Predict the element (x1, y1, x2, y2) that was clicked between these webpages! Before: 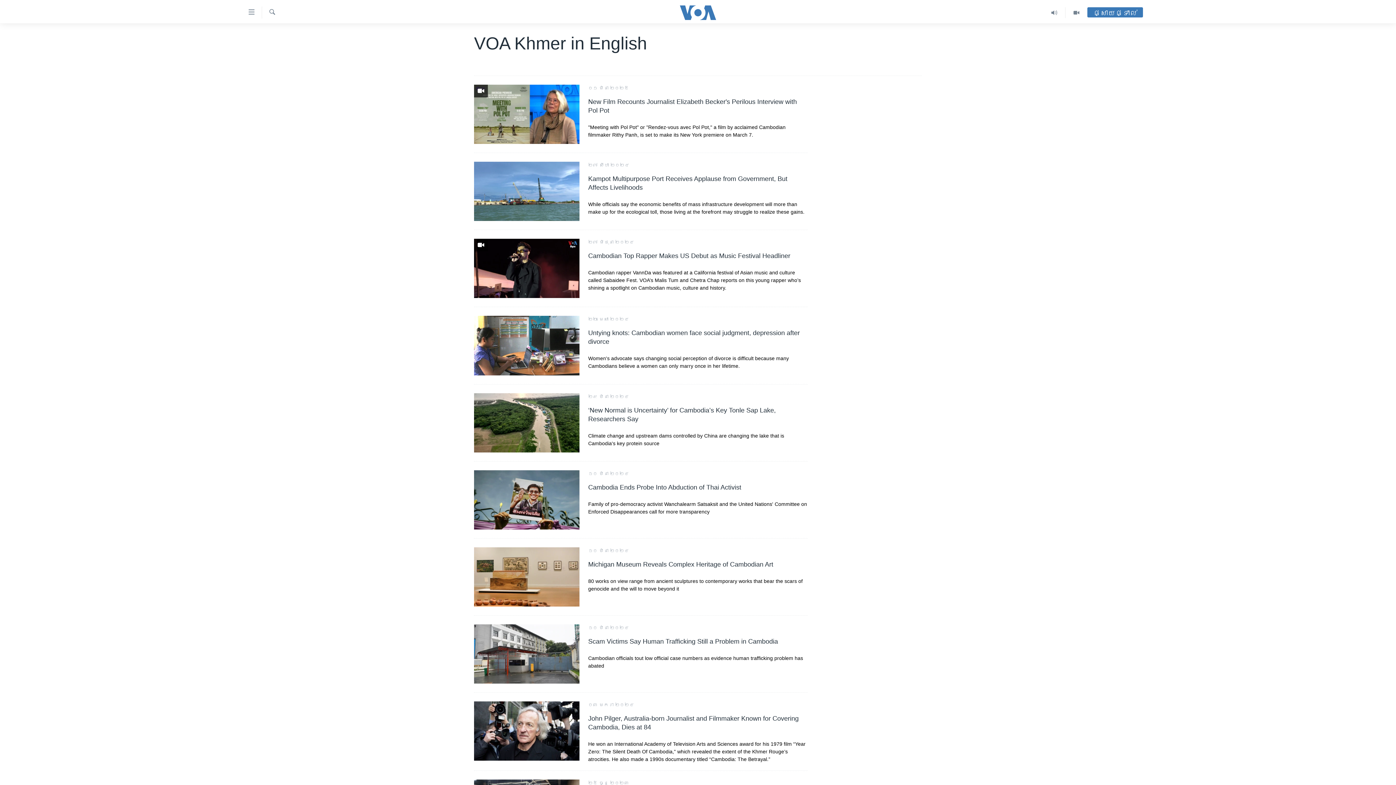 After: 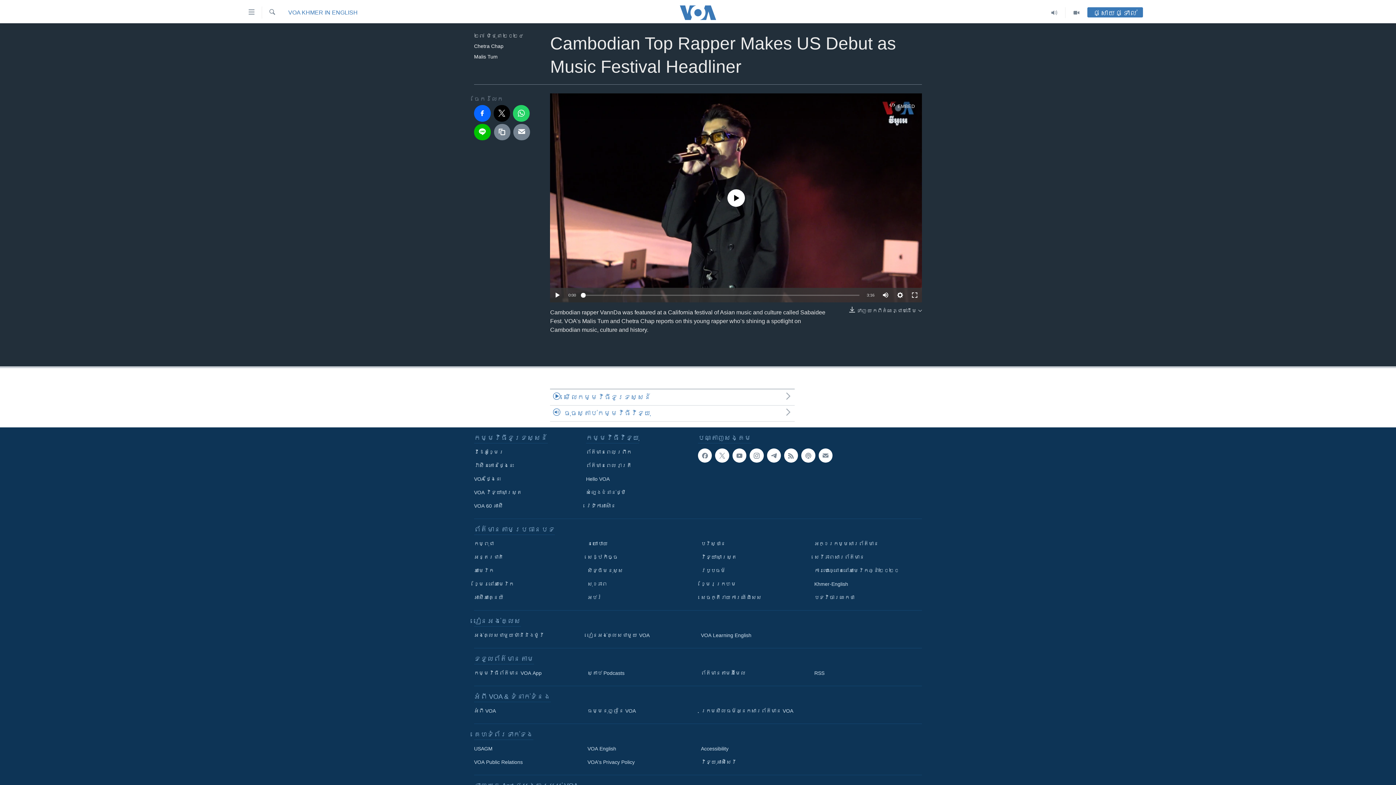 Action: bbox: (588, 251, 808, 292) label: Cambodian Top Rapper Makes US Debut as Music Festival Headliner

Cambodian rapper VannDa was featured at a California festival of Asian music and culture called Sabaidee Fest. VOA’s Malis Tum and Chetra Chap reports on this young rapper who’s shining a spotlight on Cambodian music, culture and history.